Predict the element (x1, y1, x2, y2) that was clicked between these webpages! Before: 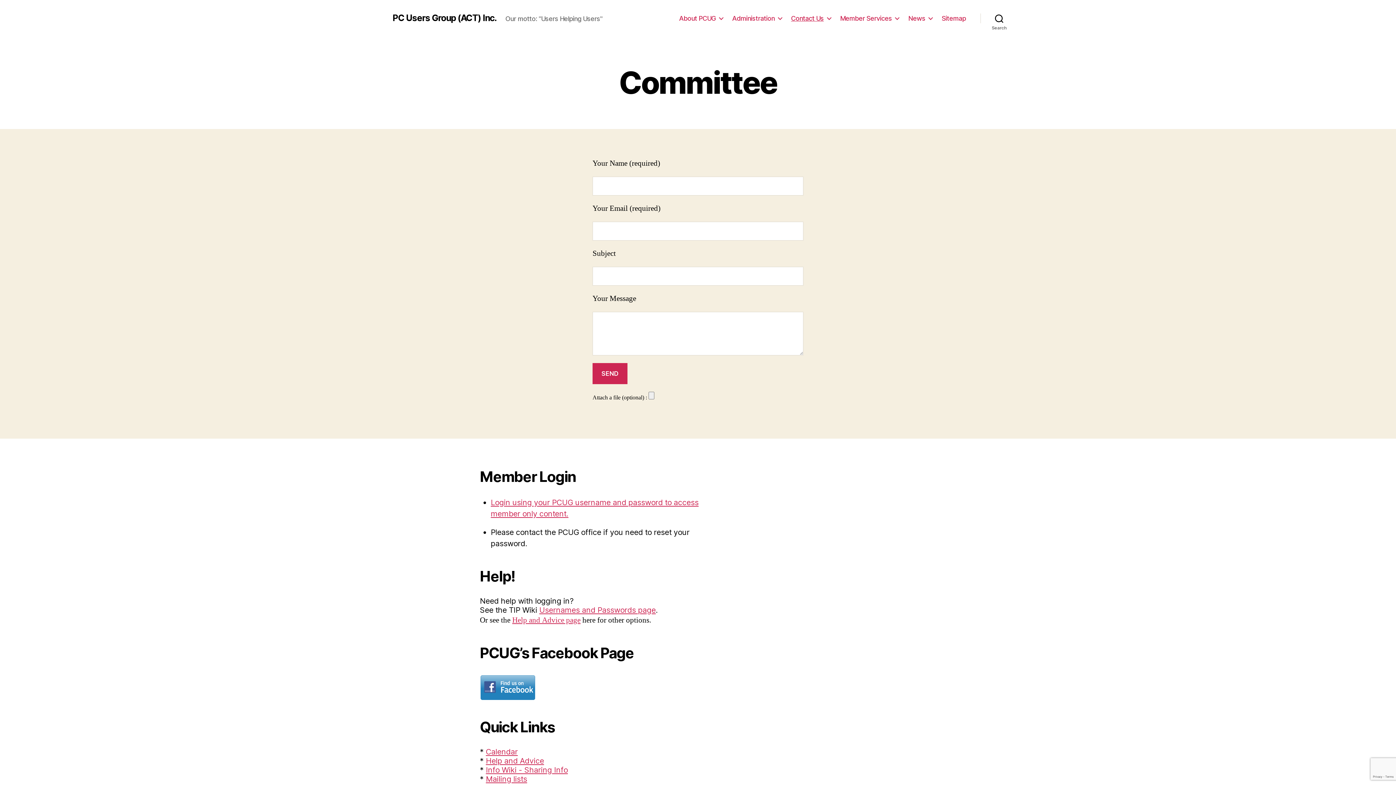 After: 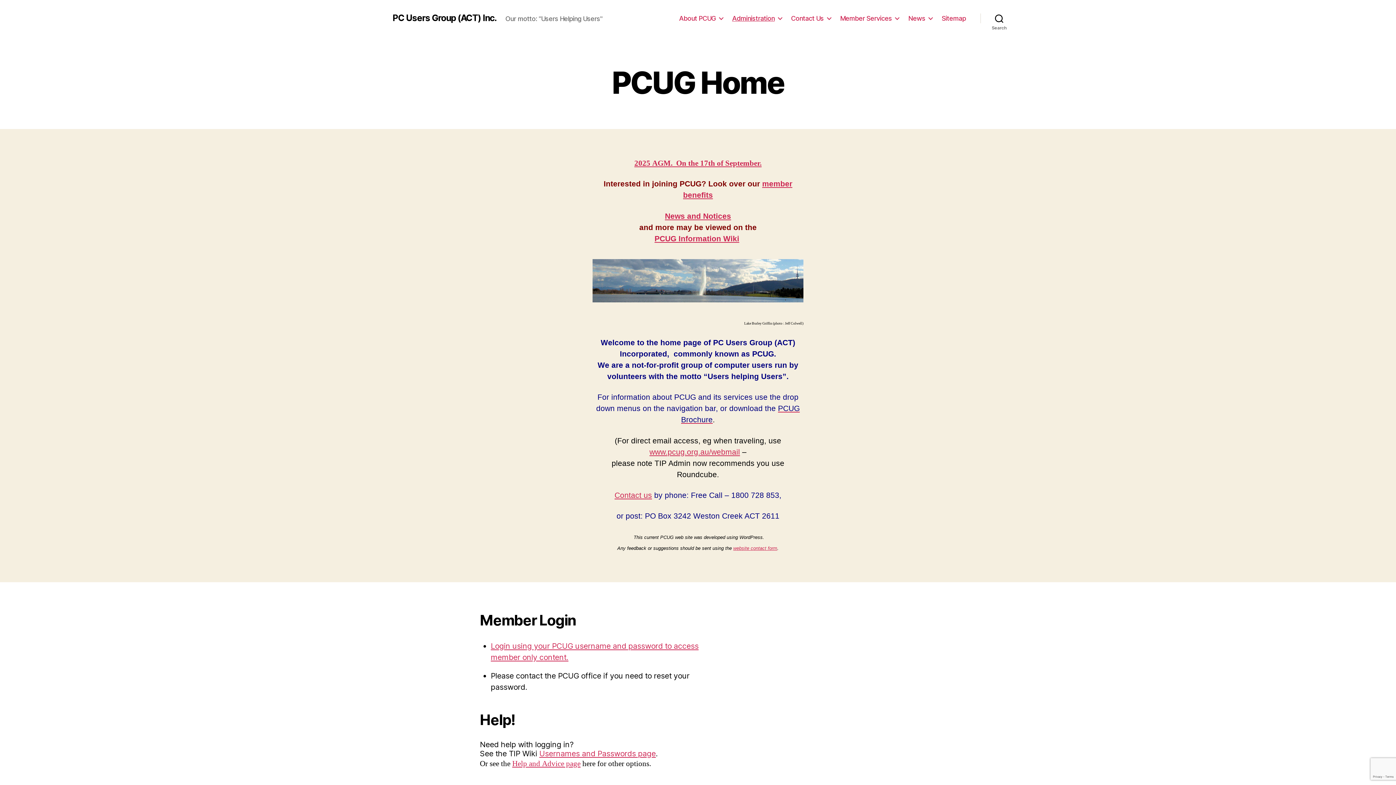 Action: bbox: (392, 13, 496, 22) label: PC Users Group (ACT) Inc.